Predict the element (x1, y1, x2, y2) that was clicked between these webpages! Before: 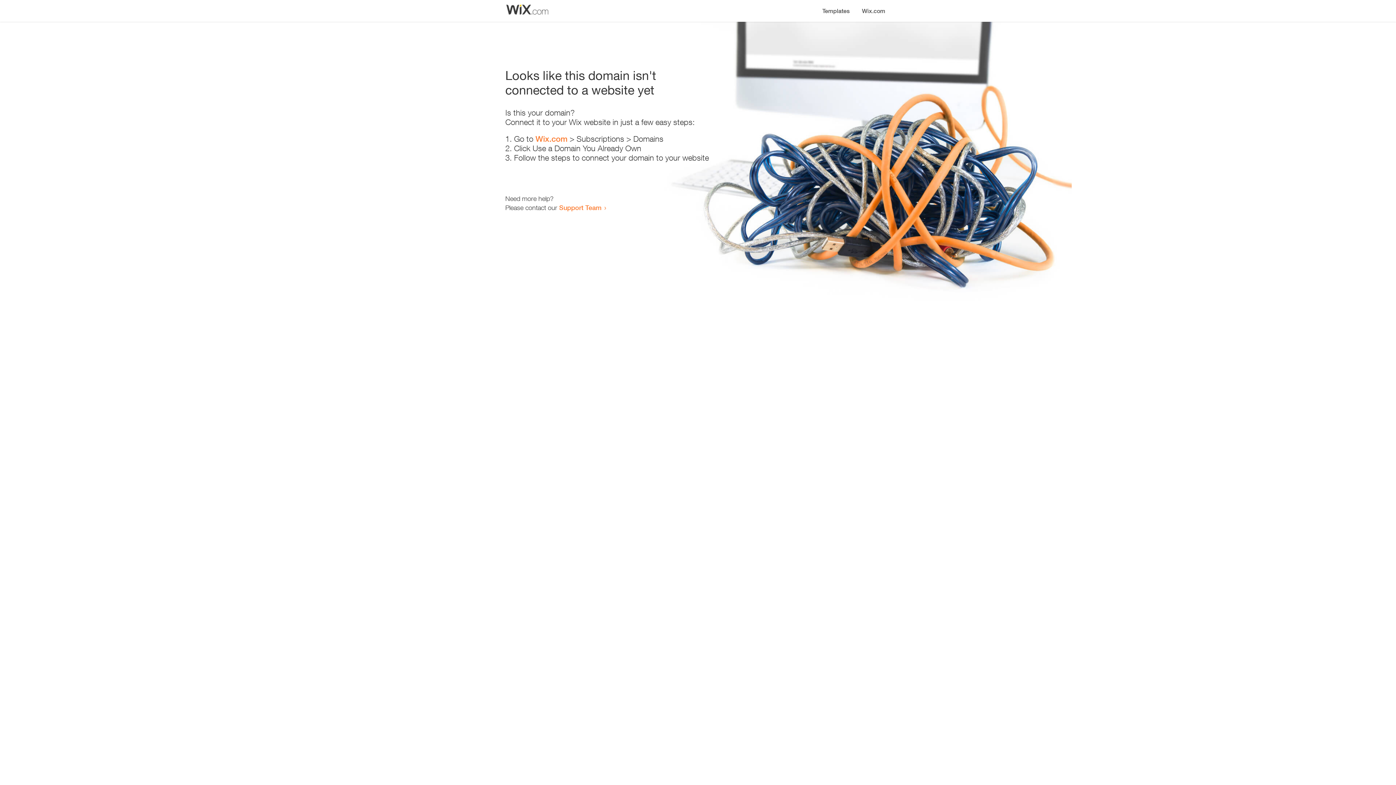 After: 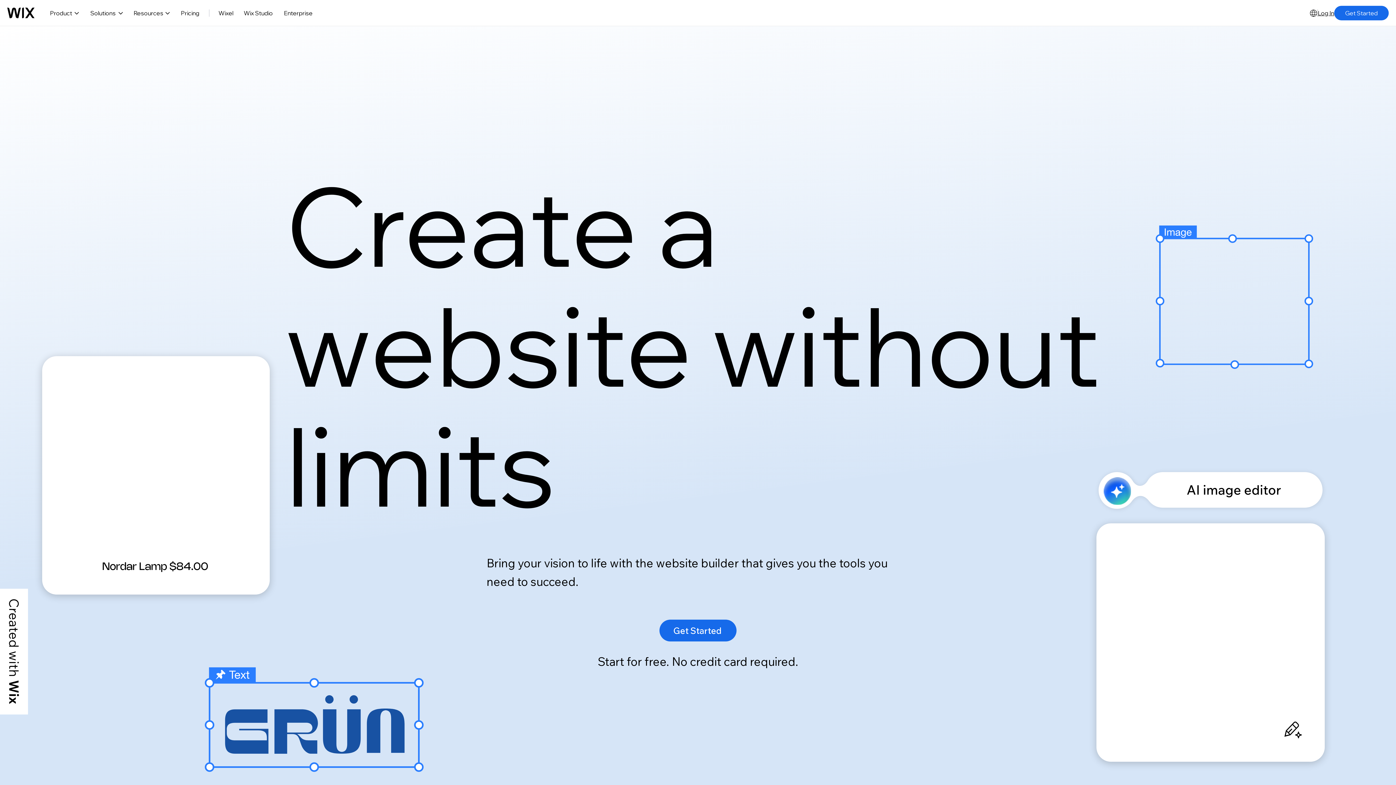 Action: label: Wix.com bbox: (535, 134, 567, 143)